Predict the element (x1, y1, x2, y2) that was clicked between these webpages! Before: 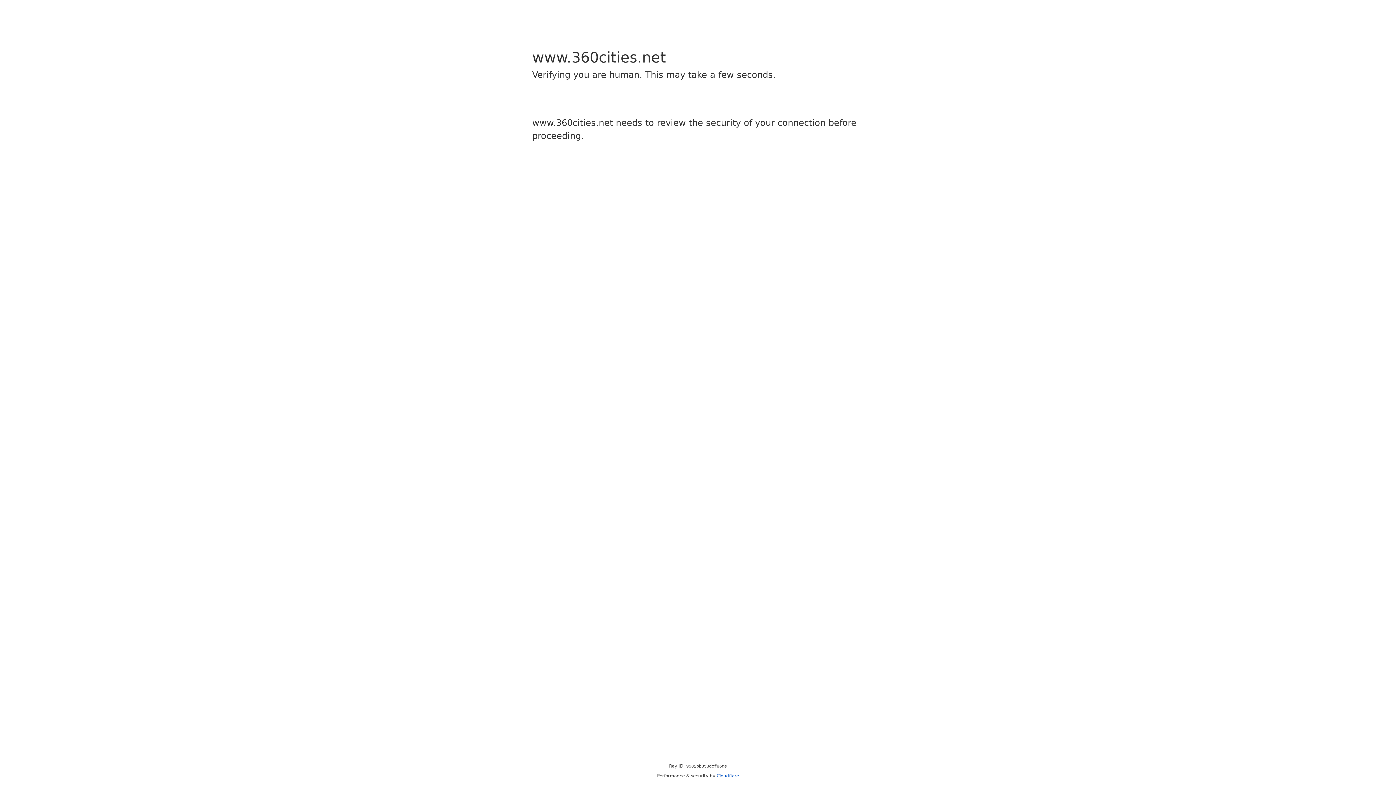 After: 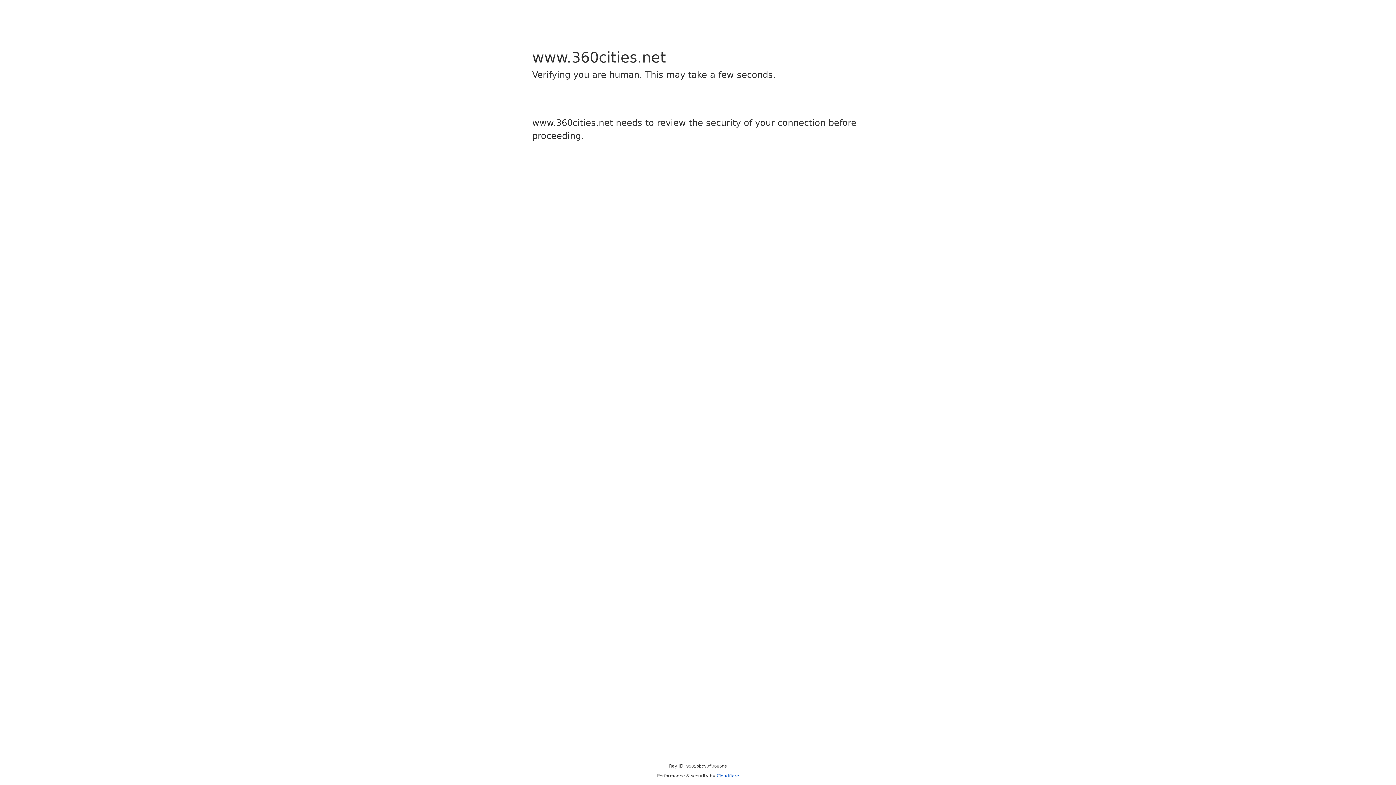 Action: bbox: (716, 773, 739, 778) label: Cloudflare